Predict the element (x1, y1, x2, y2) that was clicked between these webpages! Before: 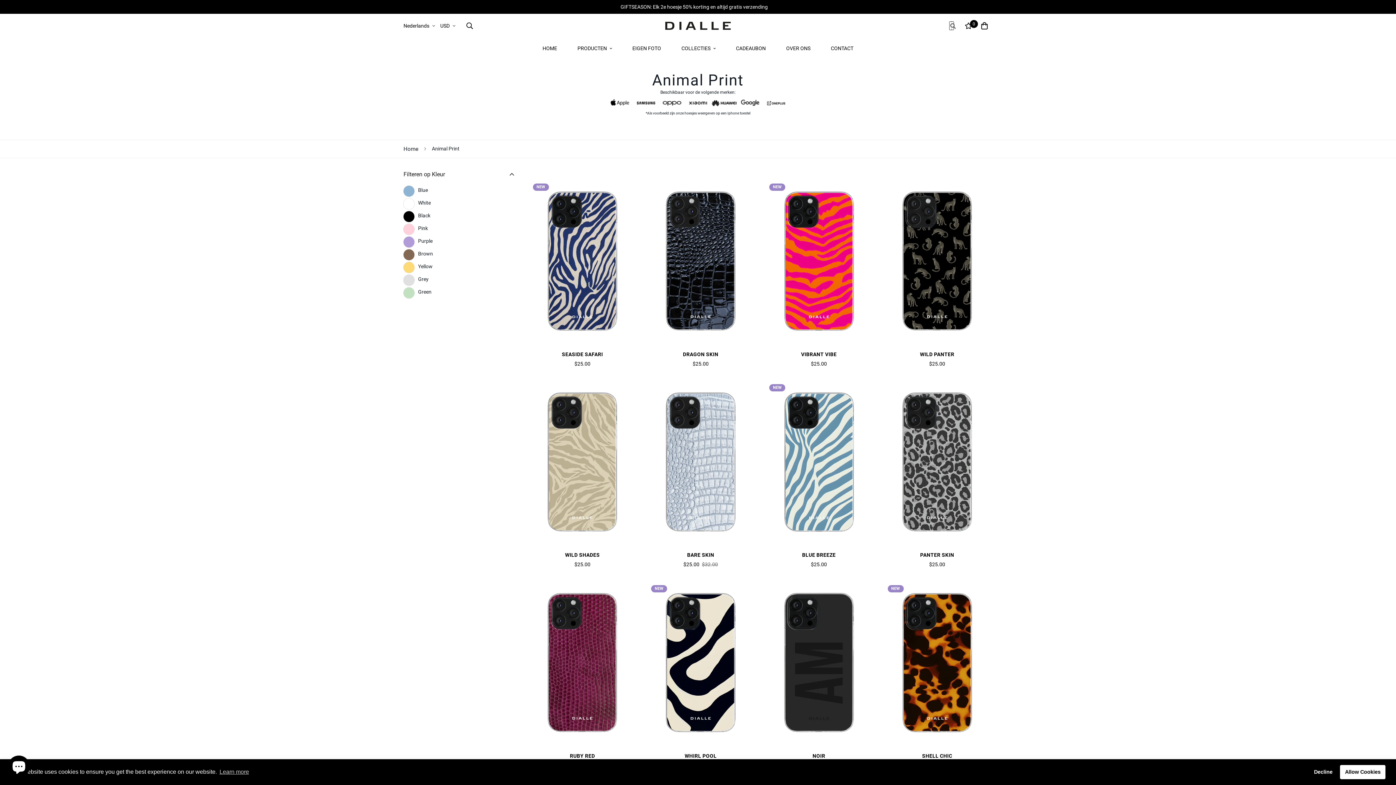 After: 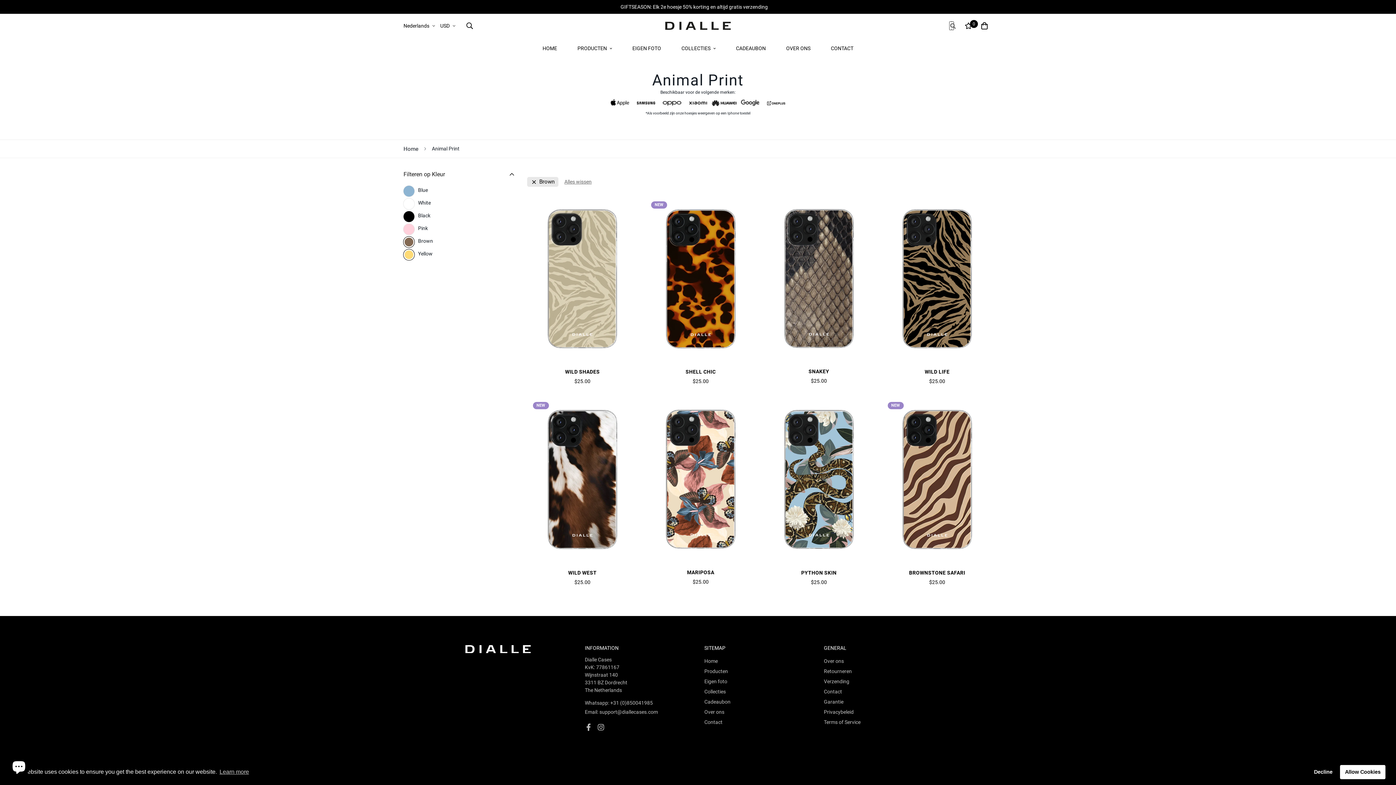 Action: label: Brown bbox: (403, 250, 514, 257)